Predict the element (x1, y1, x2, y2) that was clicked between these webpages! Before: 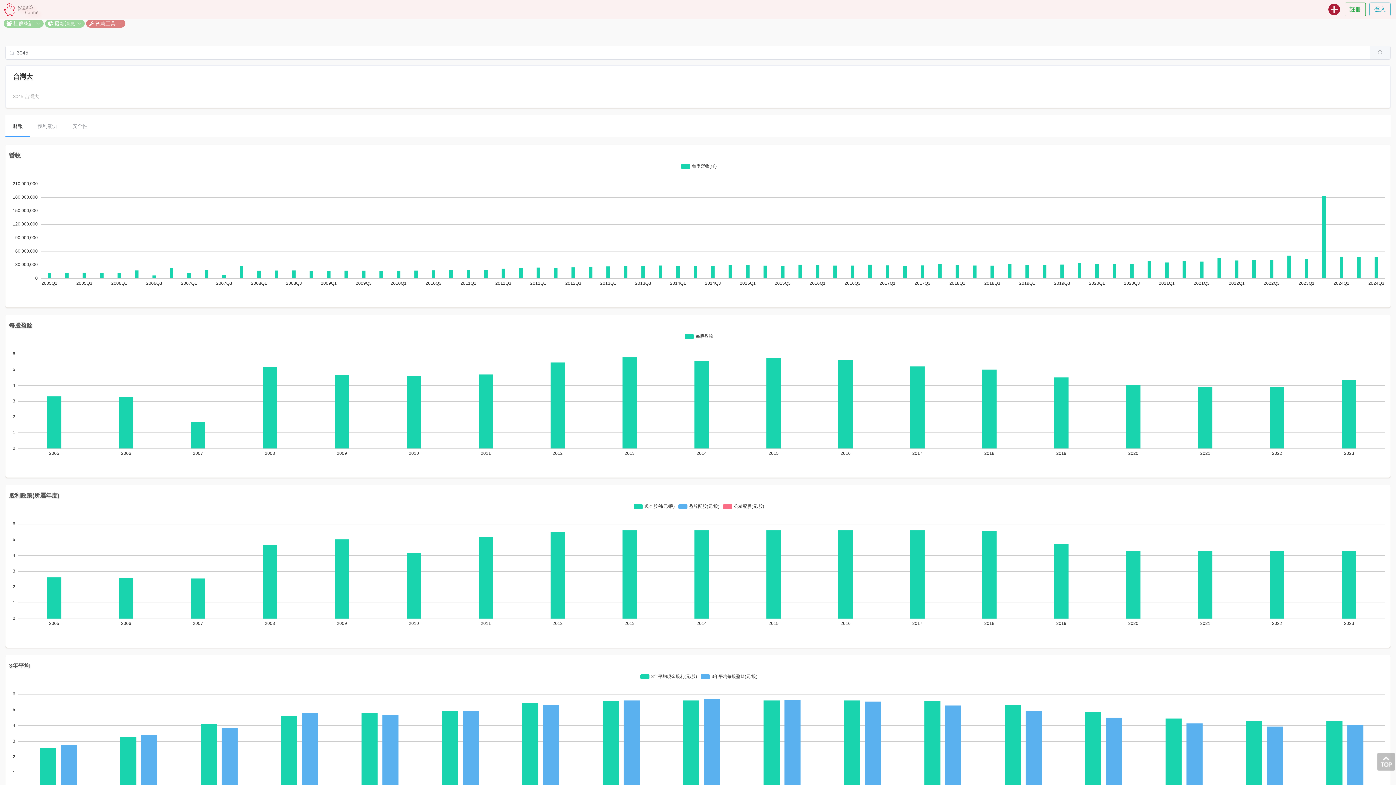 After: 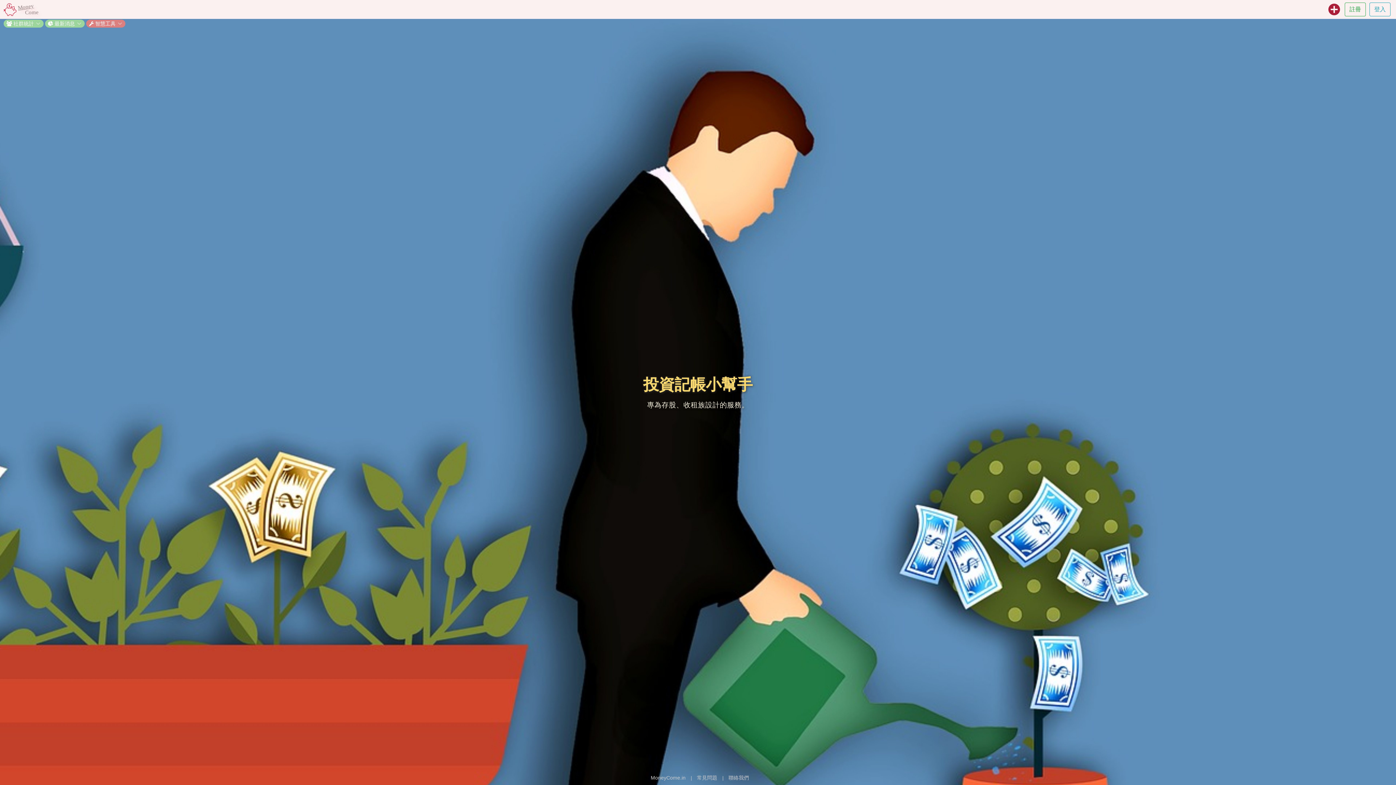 Action: bbox: (3, 1, 16, 17)